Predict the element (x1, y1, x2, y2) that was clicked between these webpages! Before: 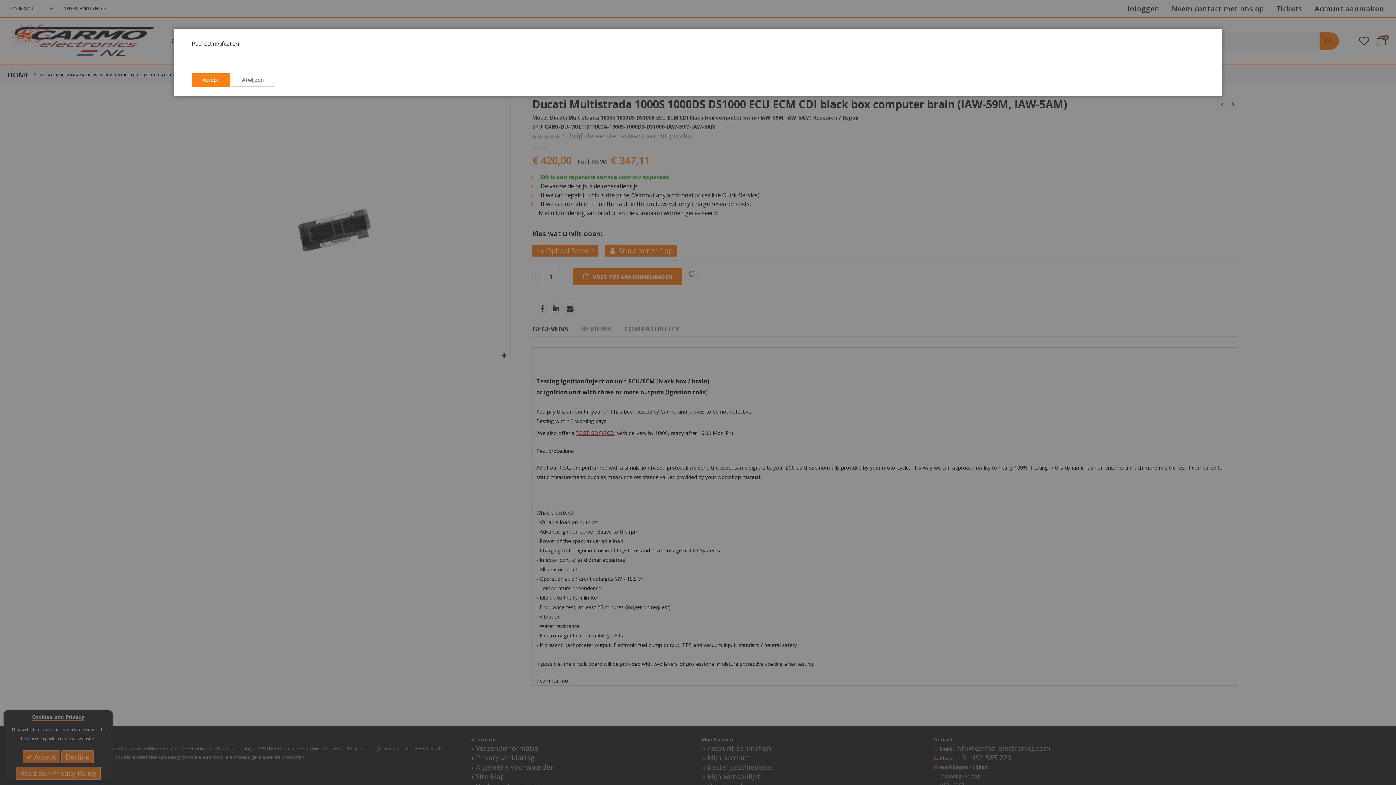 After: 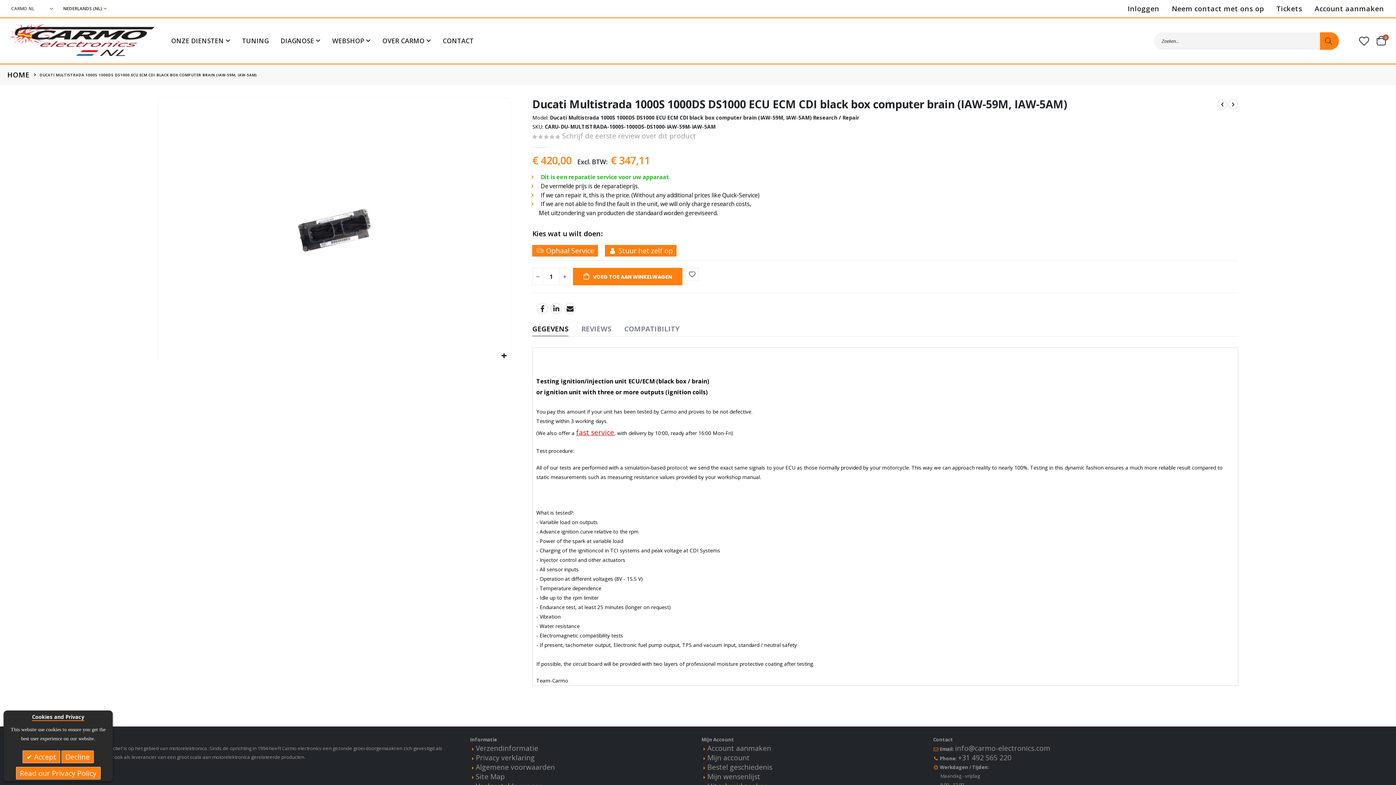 Action: label: Afwijzen bbox: (231, 73, 274, 87)